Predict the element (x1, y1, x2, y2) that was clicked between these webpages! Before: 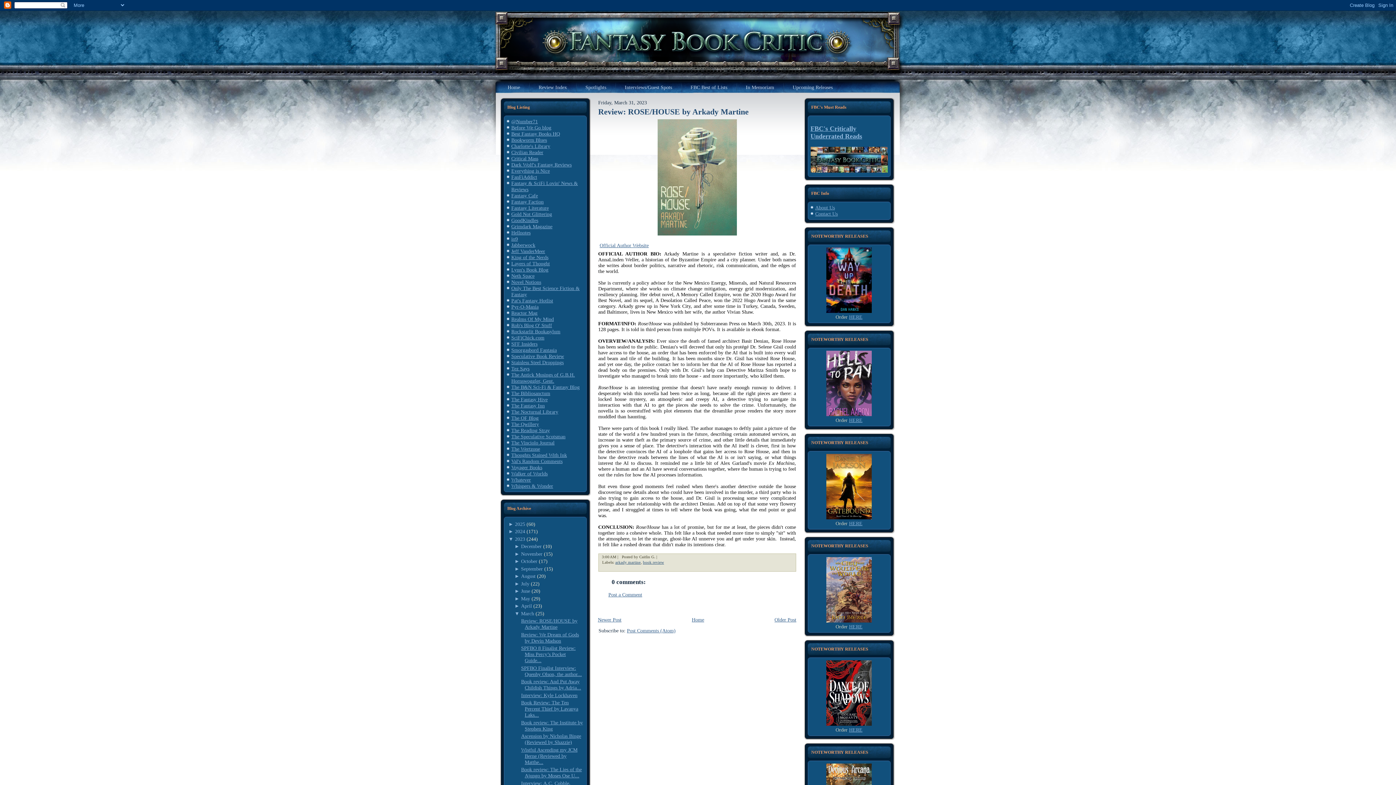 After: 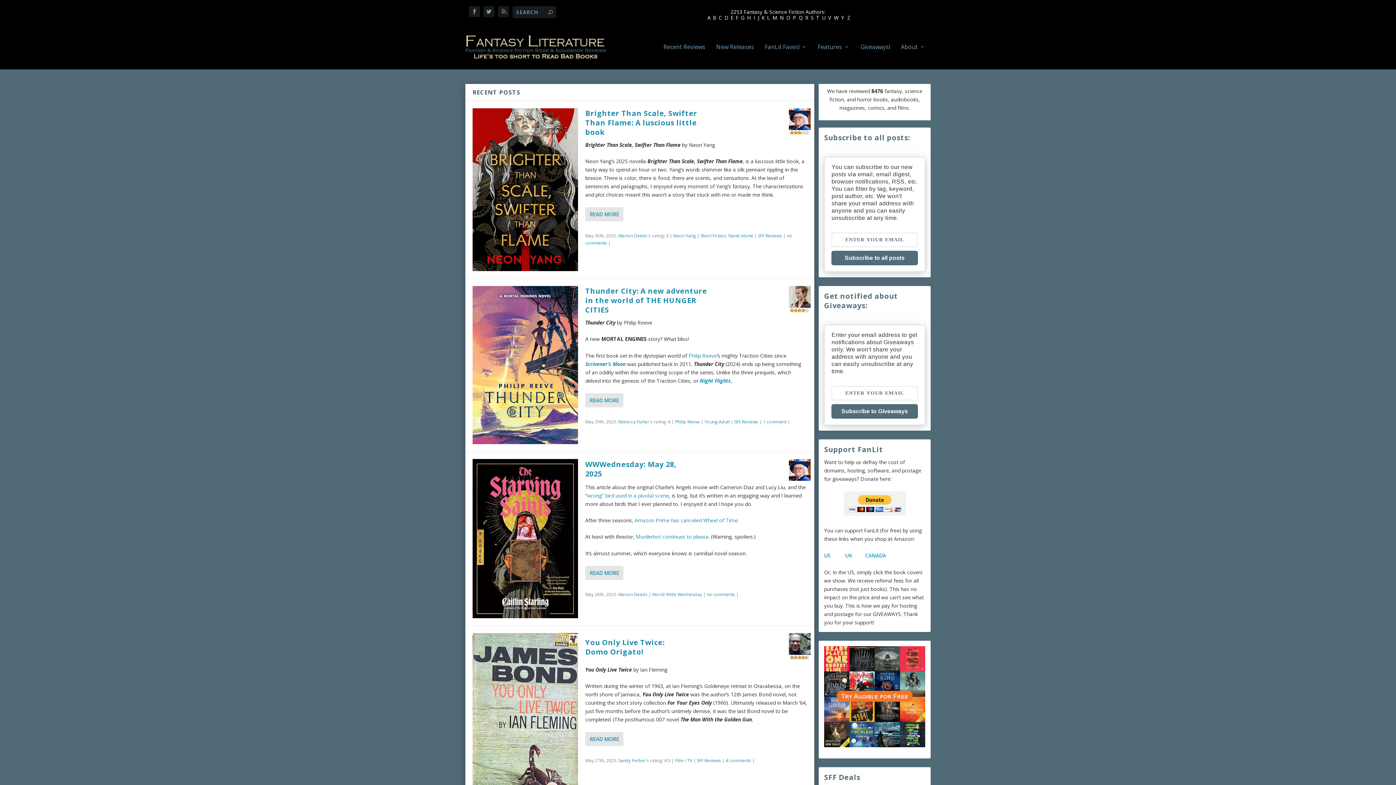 Action: bbox: (511, 205, 548, 210) label: Fantasy Literature